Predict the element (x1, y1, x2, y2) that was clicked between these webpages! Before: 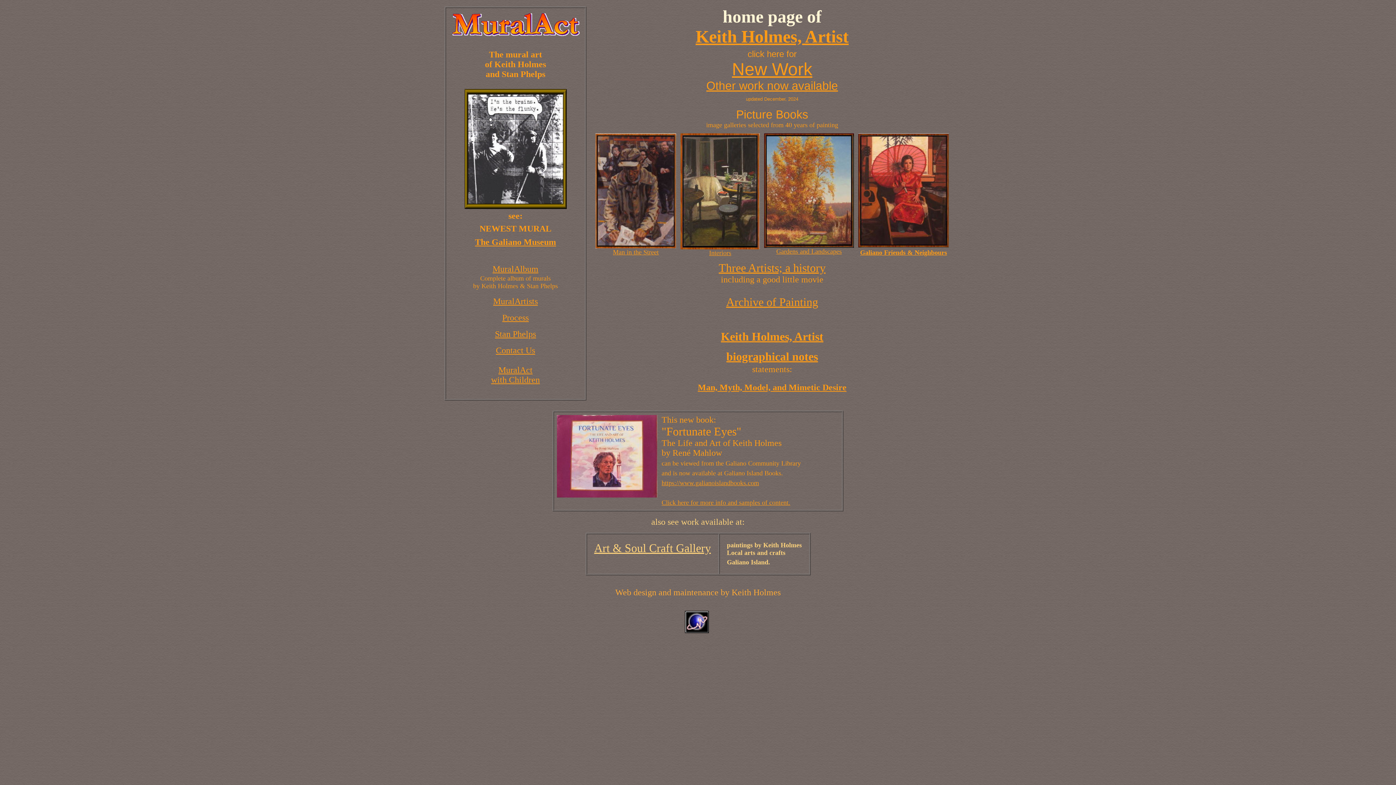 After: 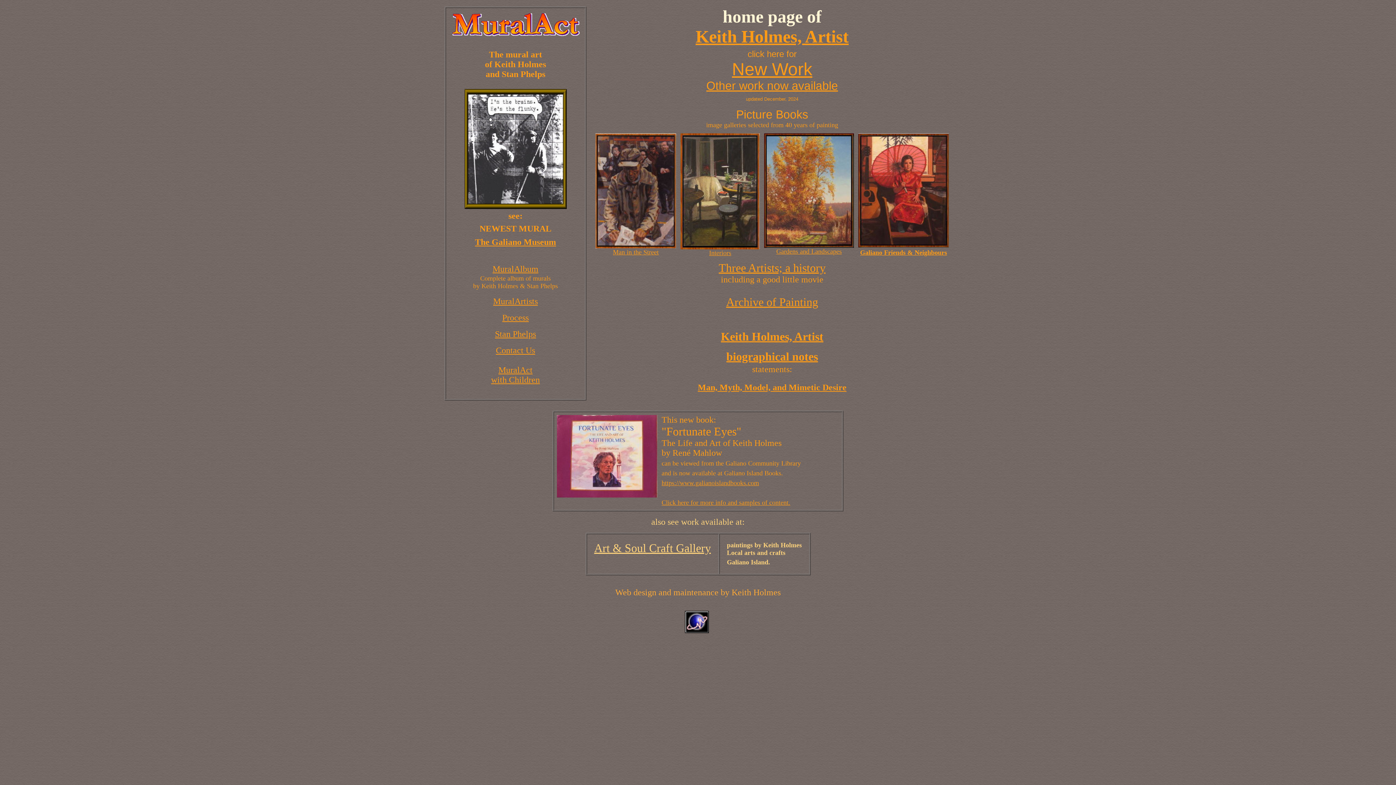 Action: label: Archive of Painting bbox: (726, 295, 818, 308)